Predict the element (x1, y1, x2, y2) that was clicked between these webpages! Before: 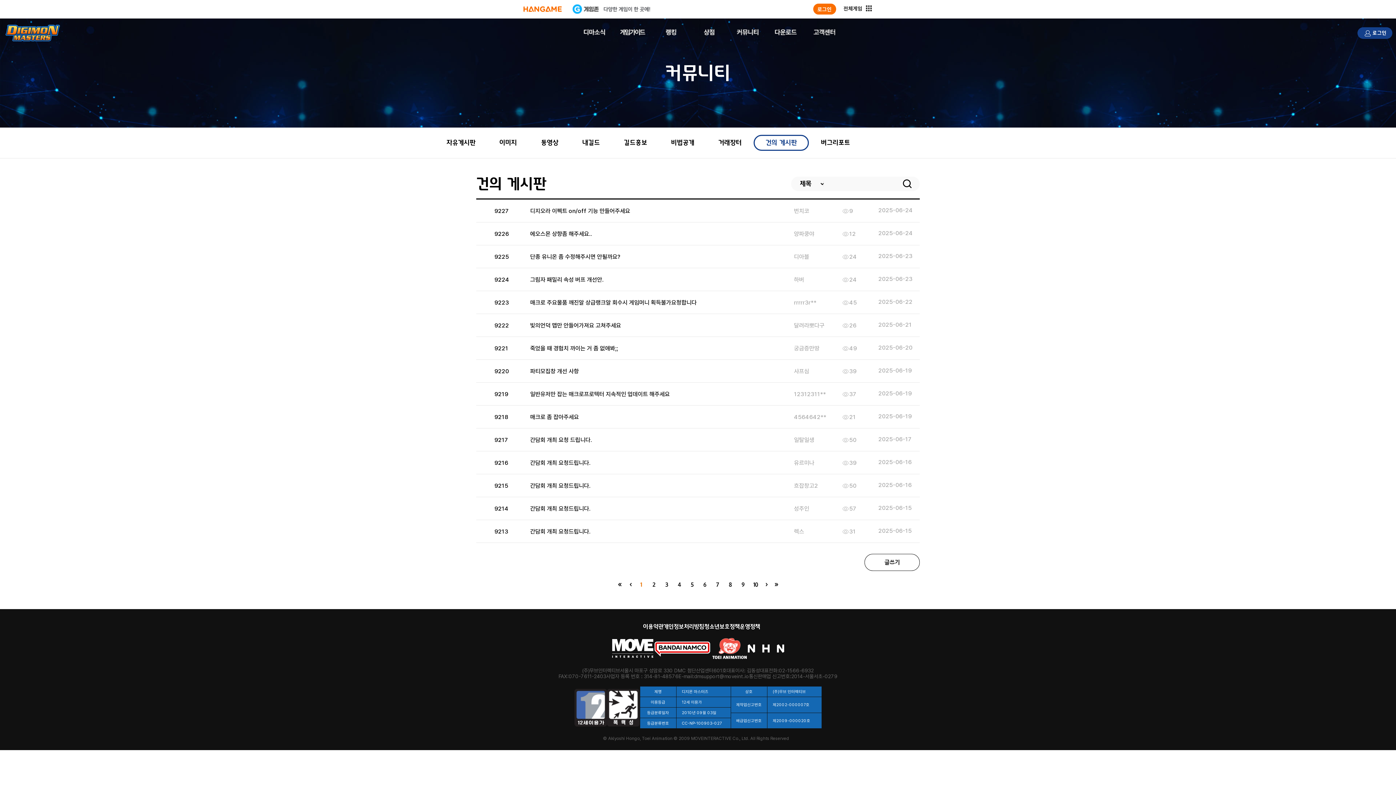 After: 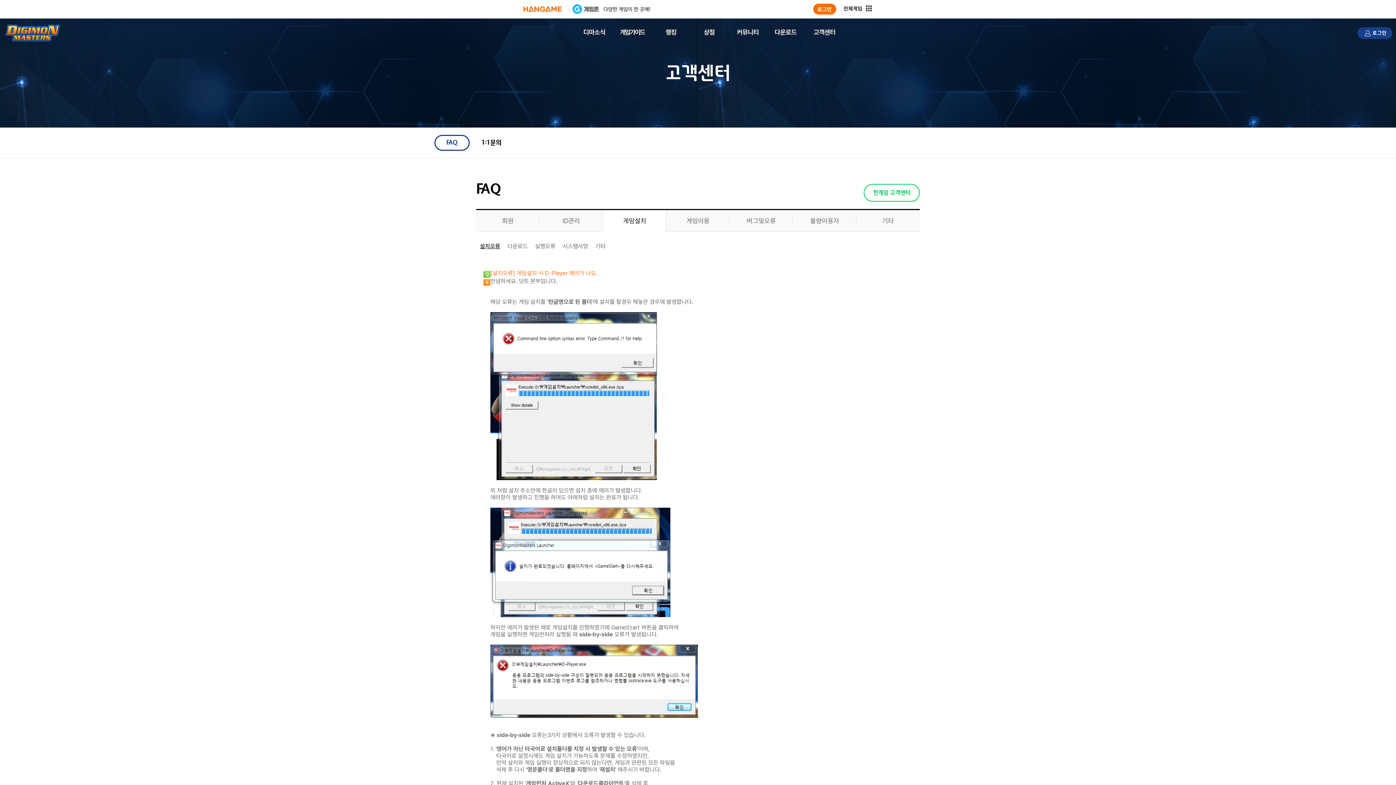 Action: bbox: (811, 27, 837, 36) label: 고객센터